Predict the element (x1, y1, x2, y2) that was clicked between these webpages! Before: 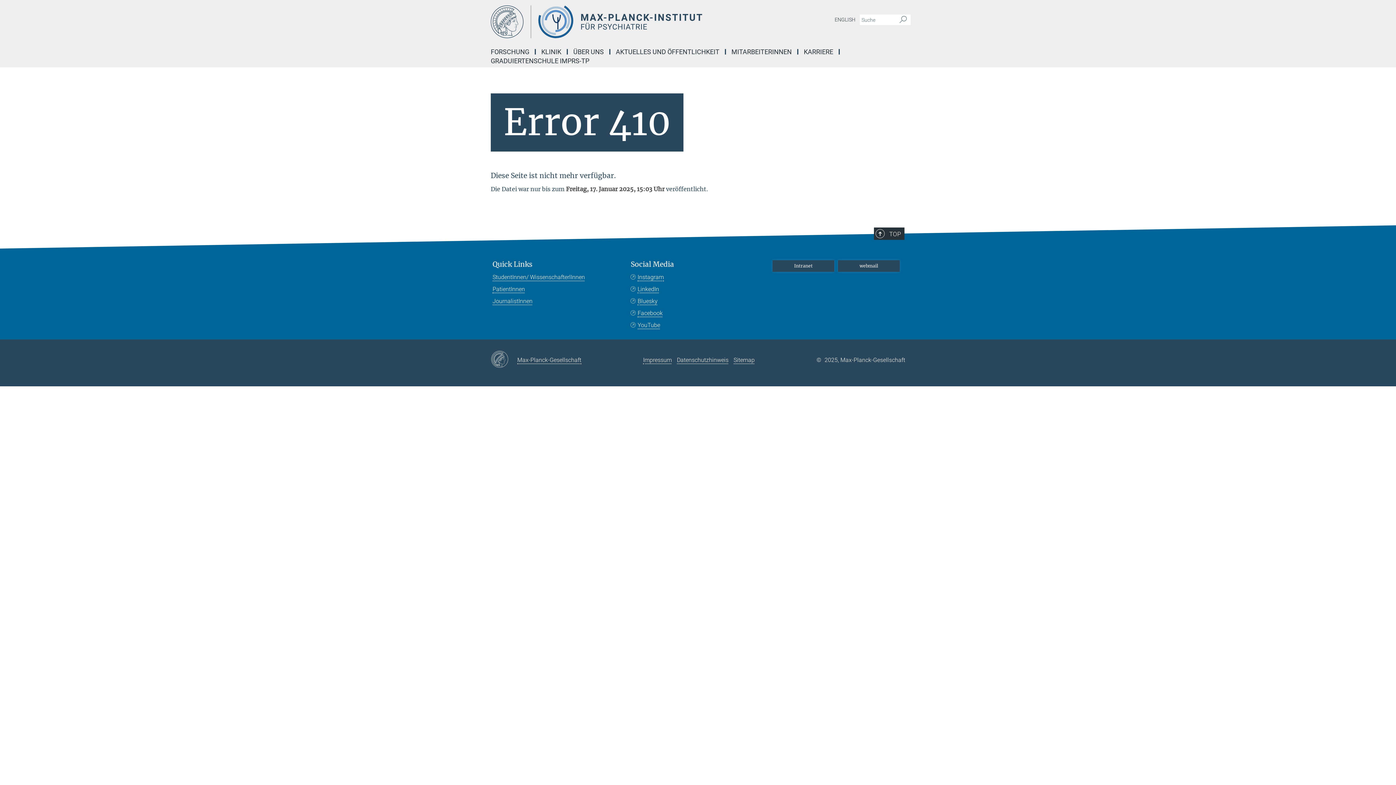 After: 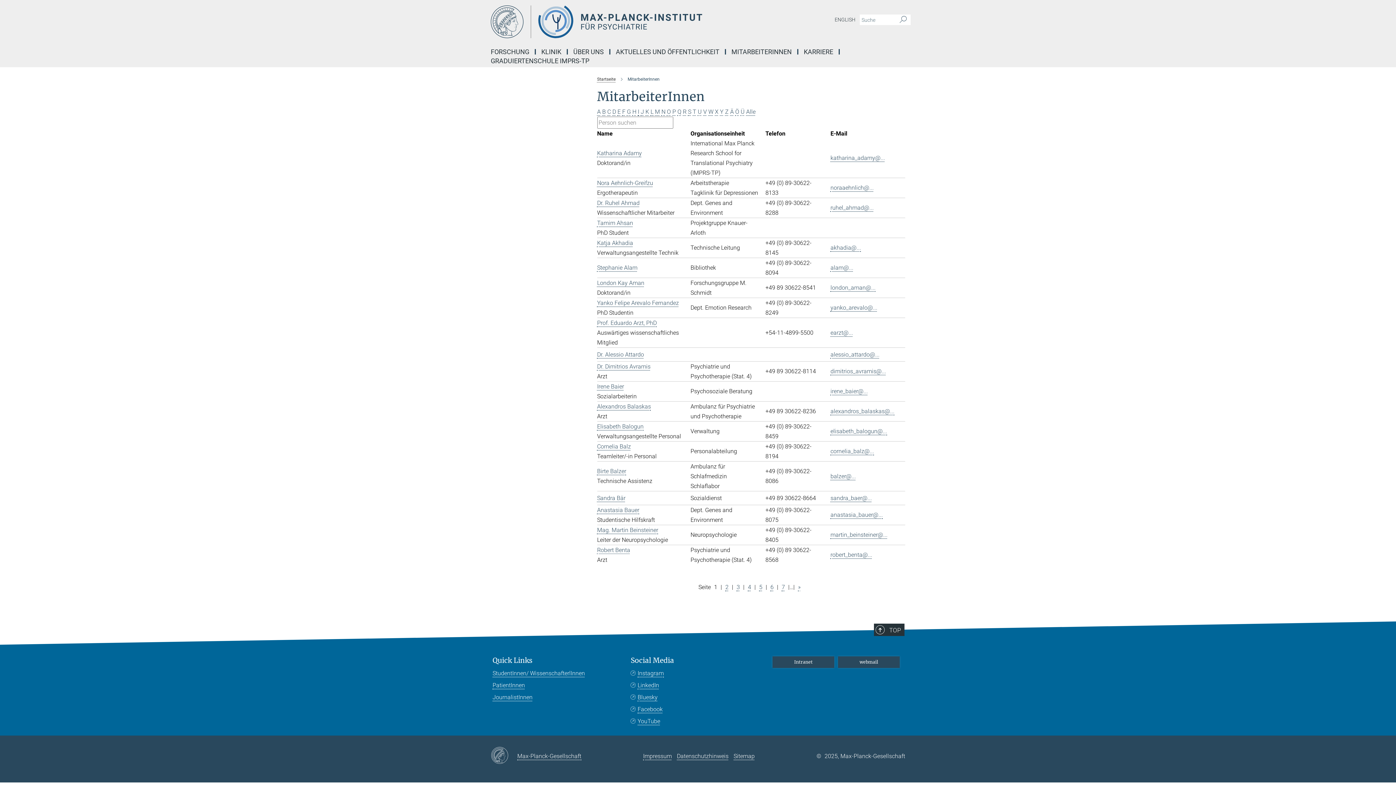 Action: label: MITARBEITERINNEN bbox: (726, 49, 798, 54)